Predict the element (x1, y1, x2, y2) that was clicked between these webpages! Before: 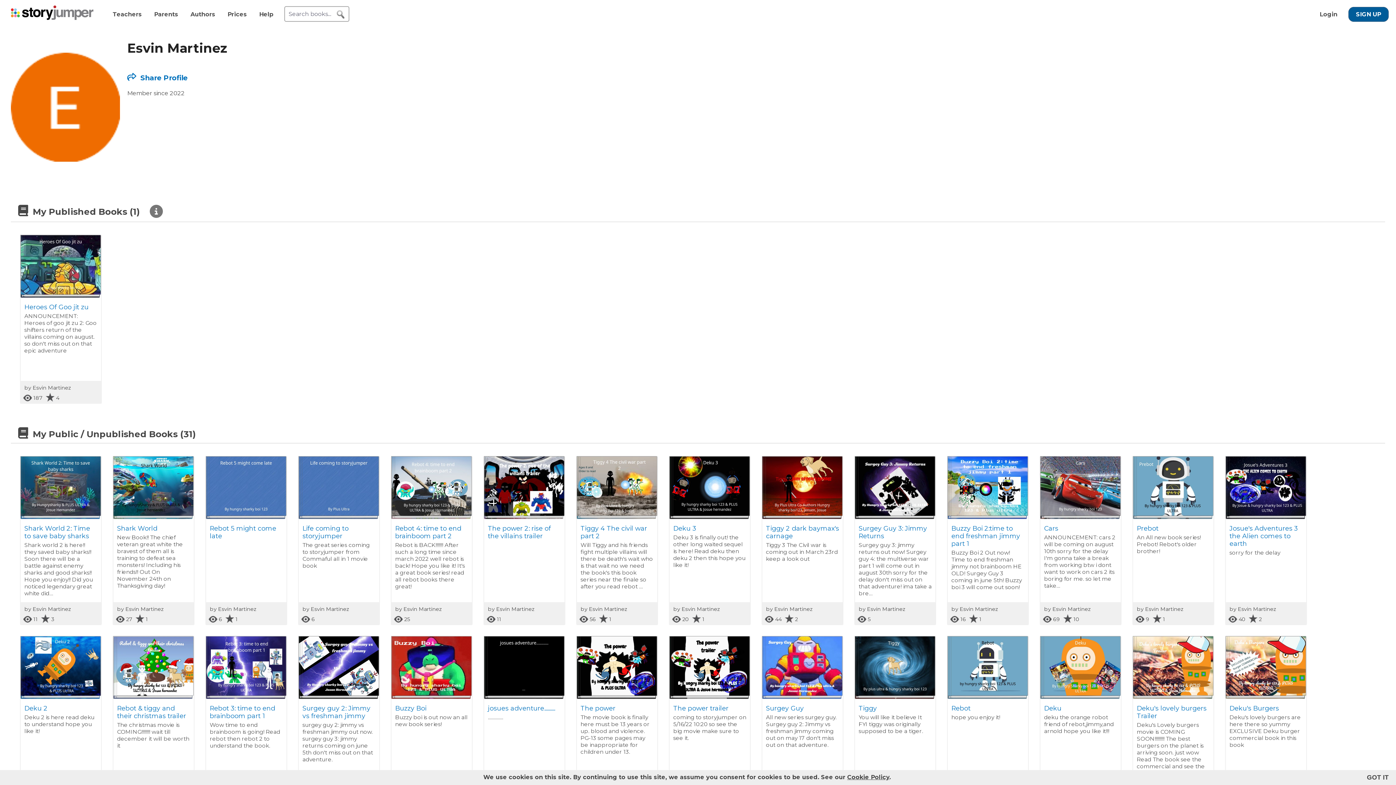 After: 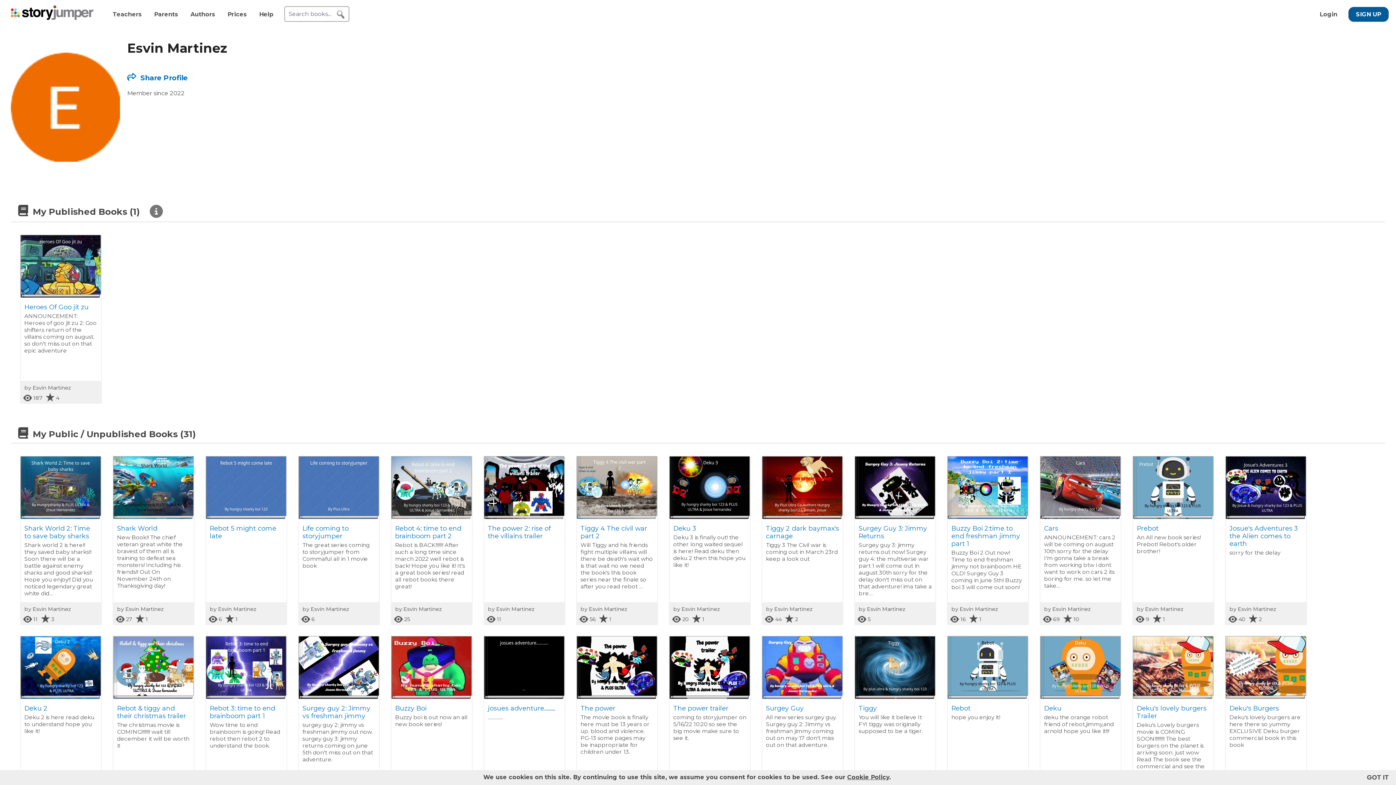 Action: bbox: (948, 693, 1028, 700)